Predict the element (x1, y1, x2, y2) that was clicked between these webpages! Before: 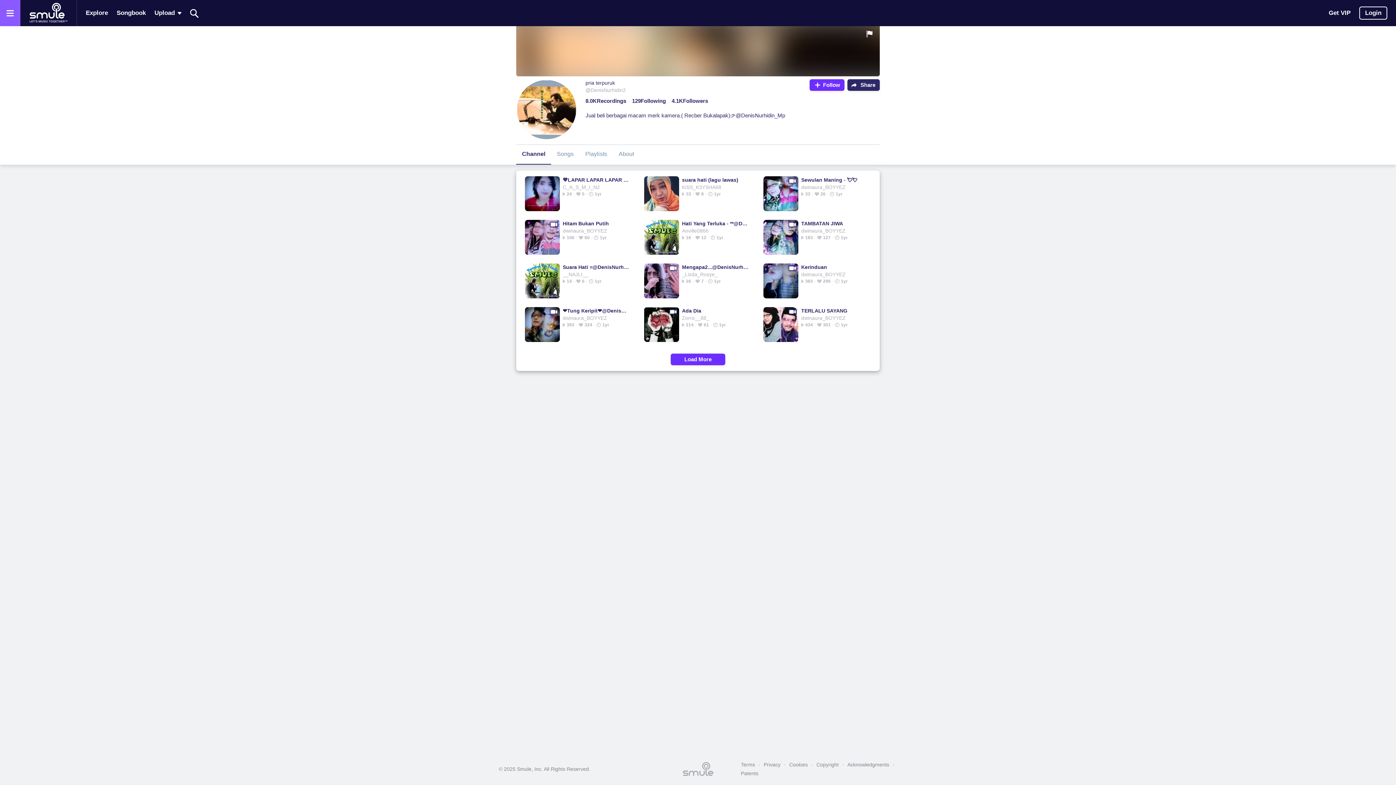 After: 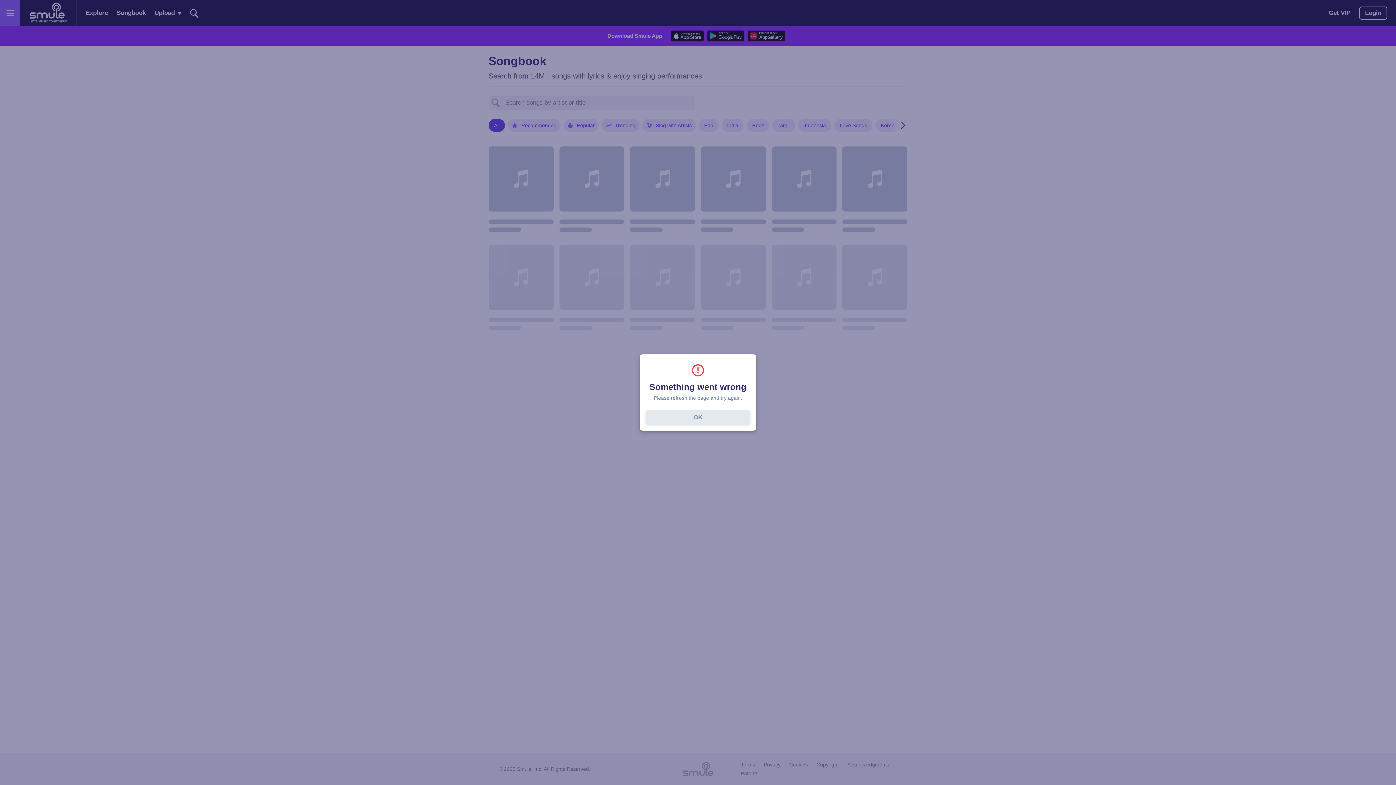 Action: label: Songbook bbox: (116, 2, 145, 23)